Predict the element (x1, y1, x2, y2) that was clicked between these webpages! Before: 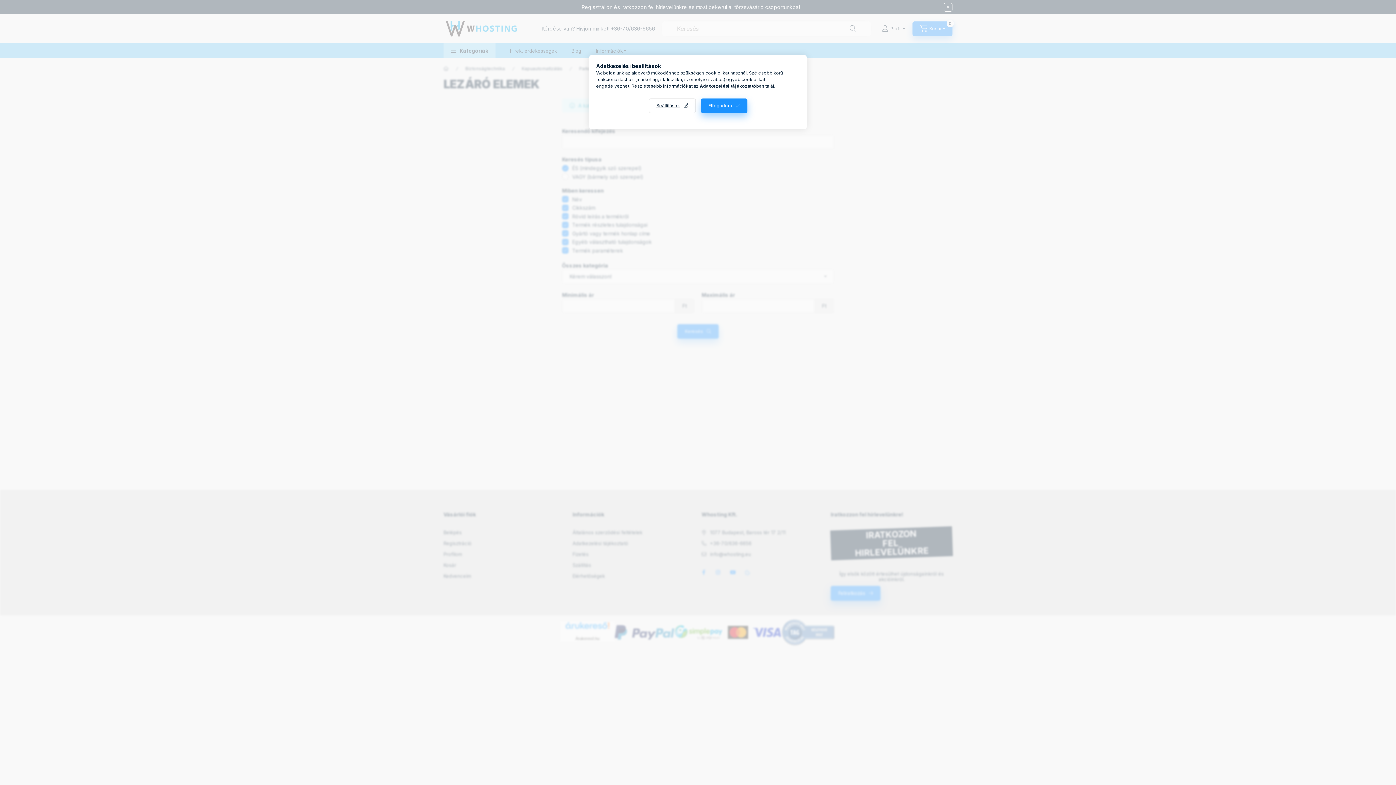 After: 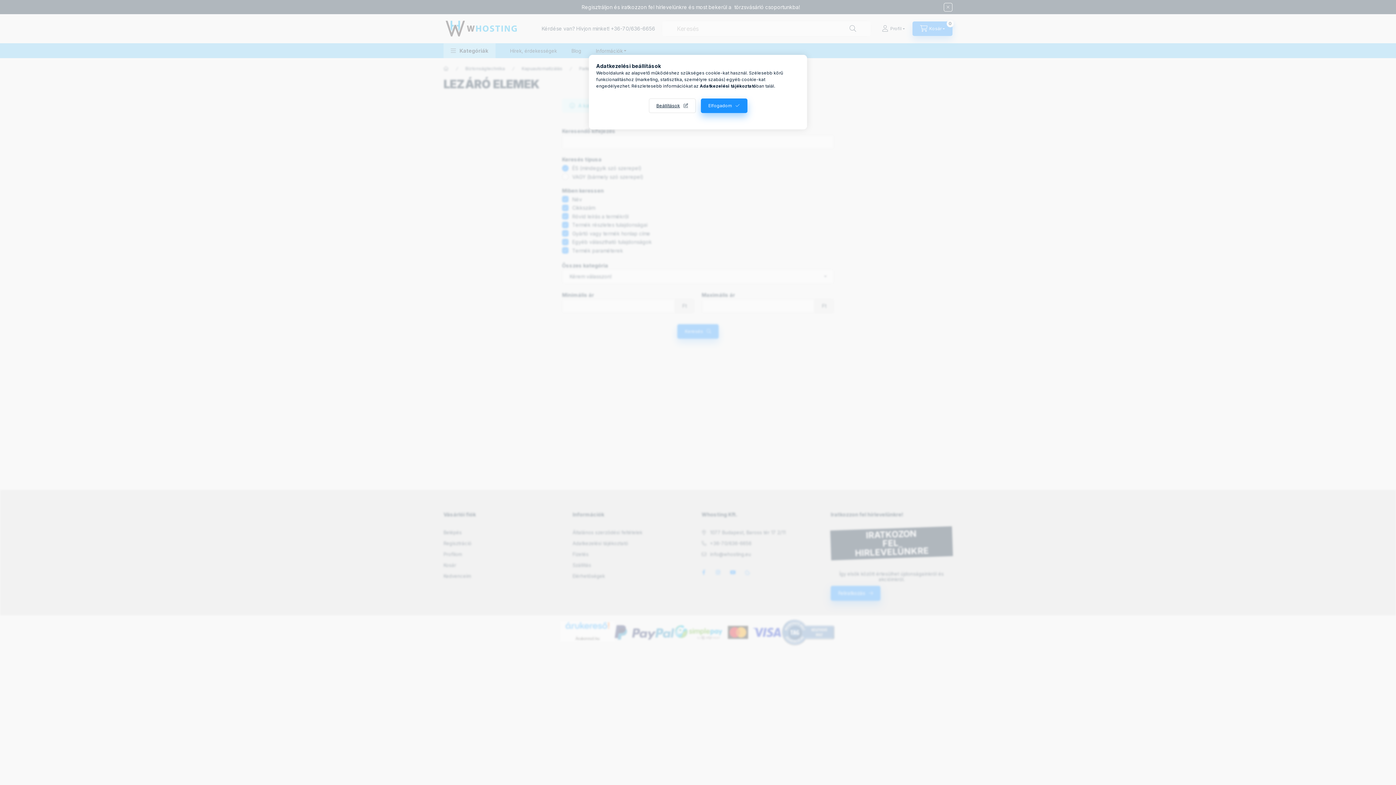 Action: label: Adatkezelési tájékoztató bbox: (700, 83, 756, 88)